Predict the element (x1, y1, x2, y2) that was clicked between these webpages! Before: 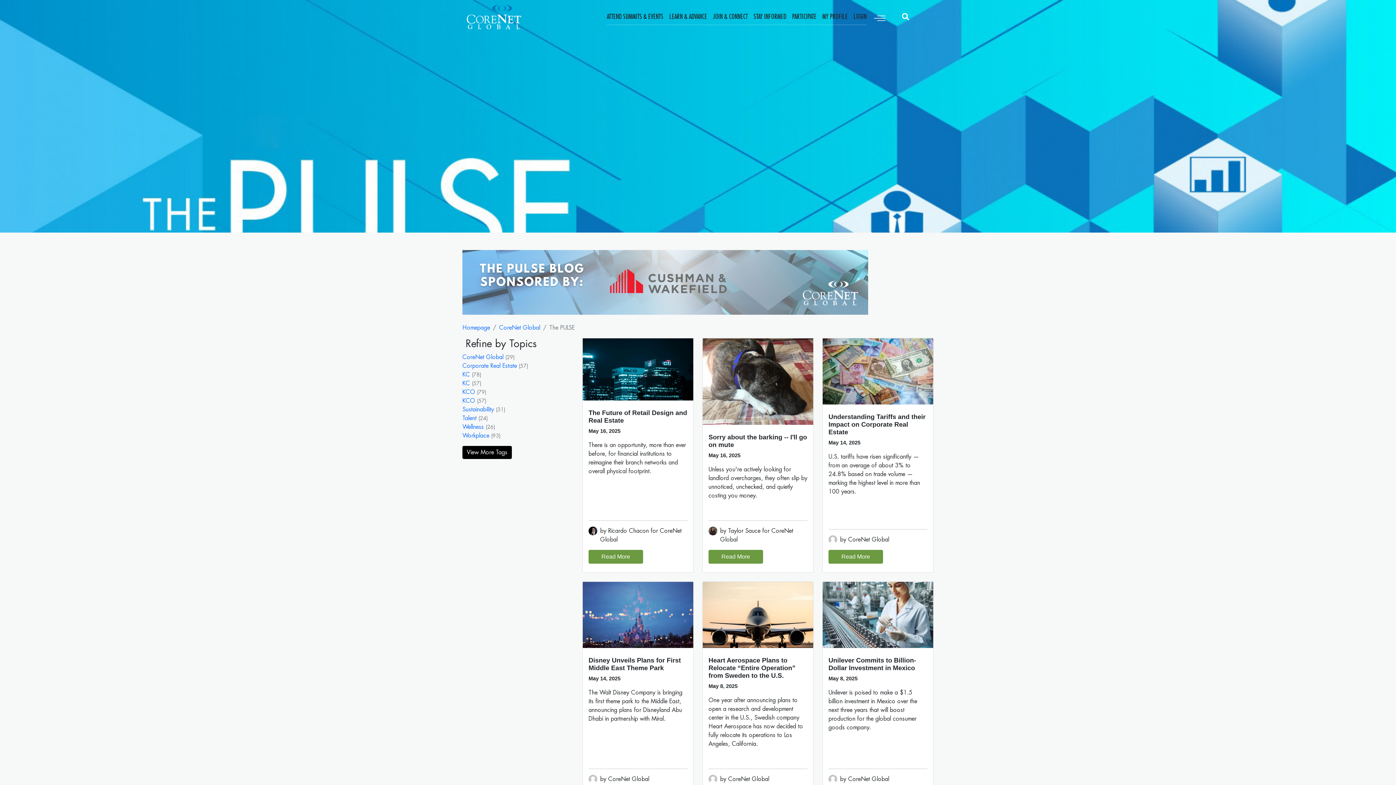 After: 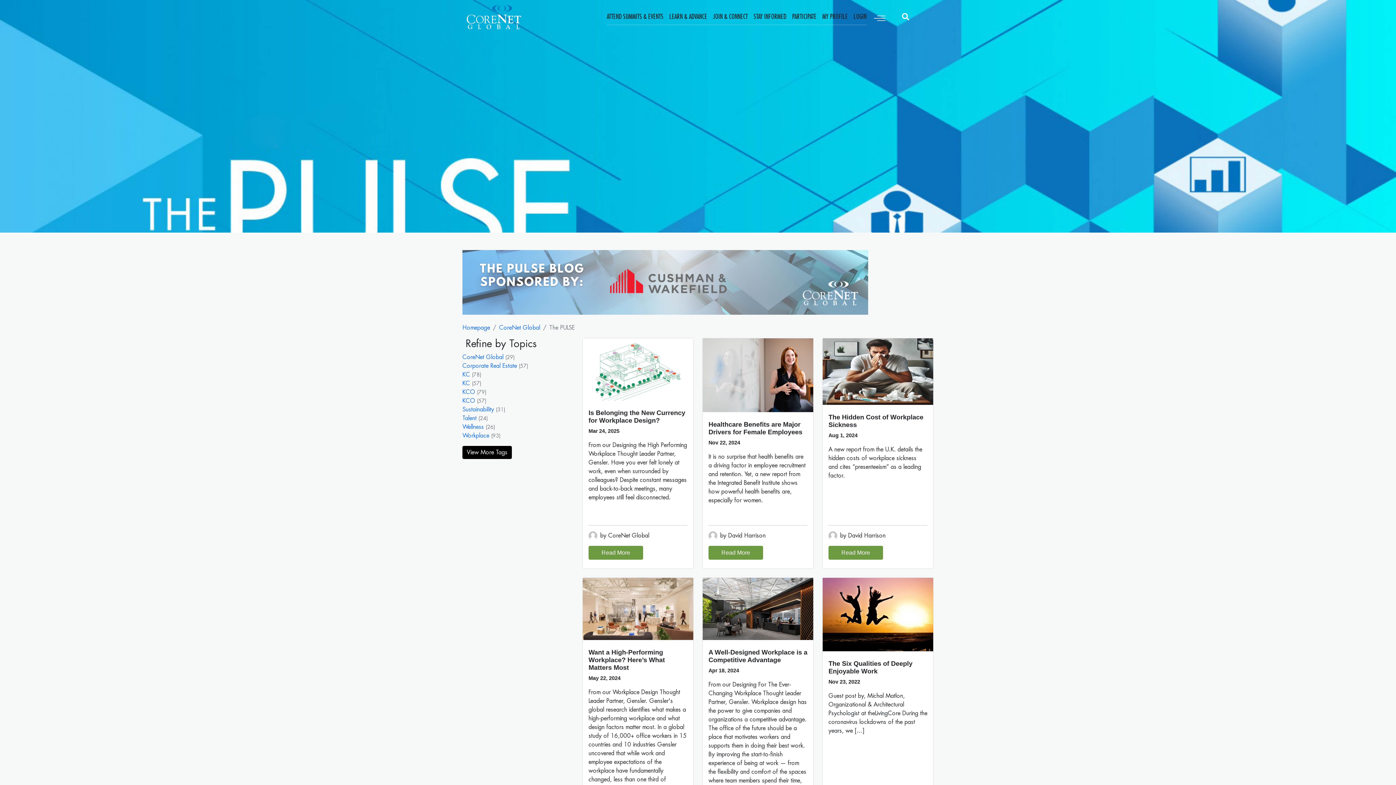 Action: bbox: (462, 424, 484, 430) label: Wellness